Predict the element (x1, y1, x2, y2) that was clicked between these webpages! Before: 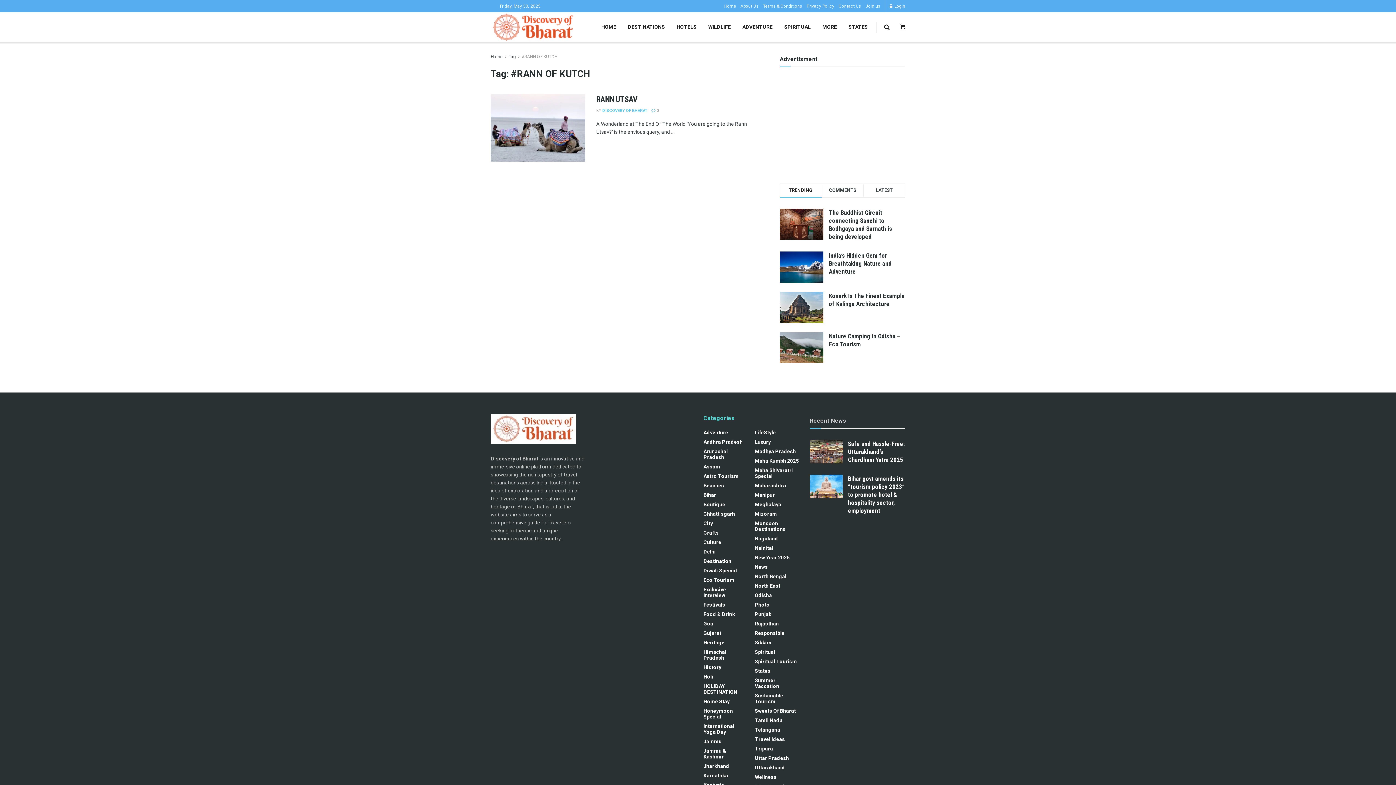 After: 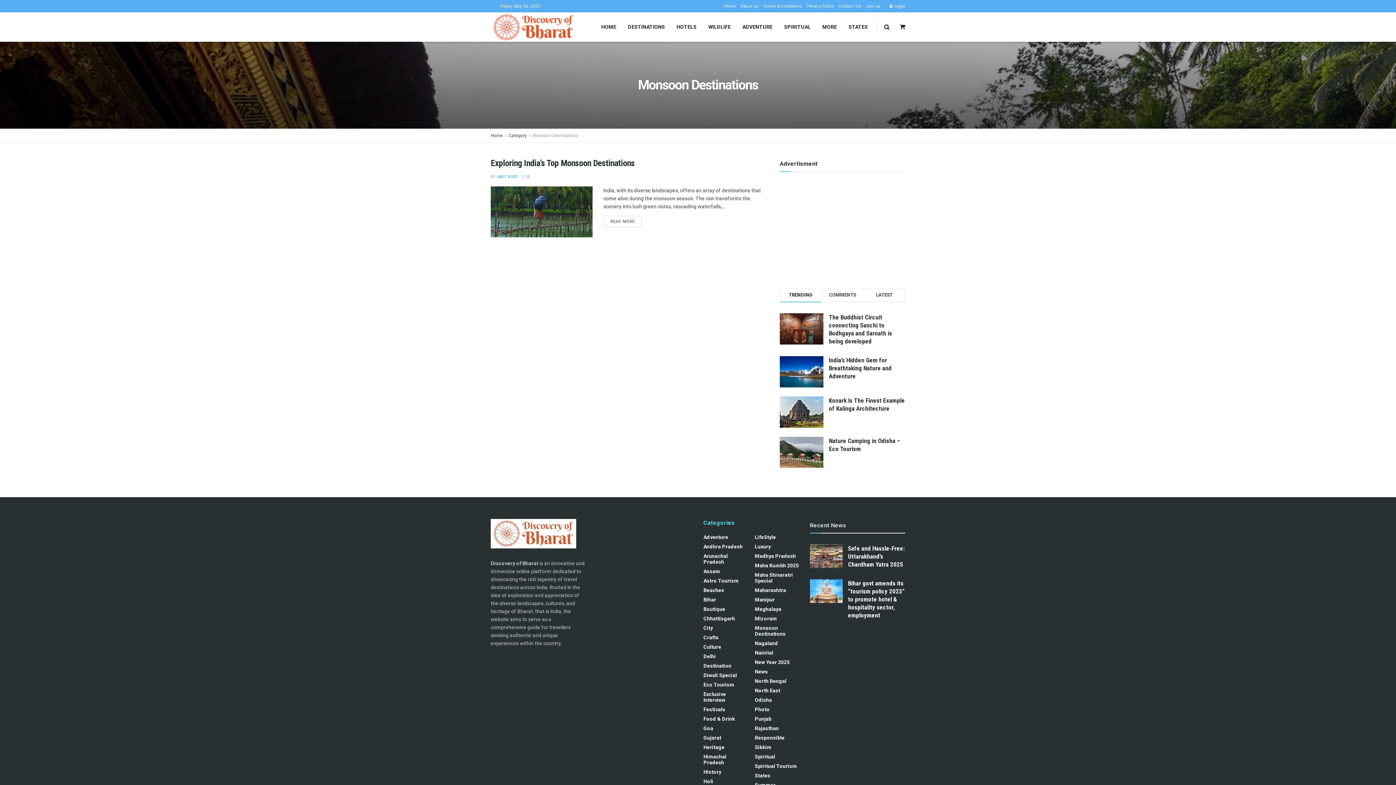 Action: bbox: (755, 520, 799, 532) label: Monsoon Destinations